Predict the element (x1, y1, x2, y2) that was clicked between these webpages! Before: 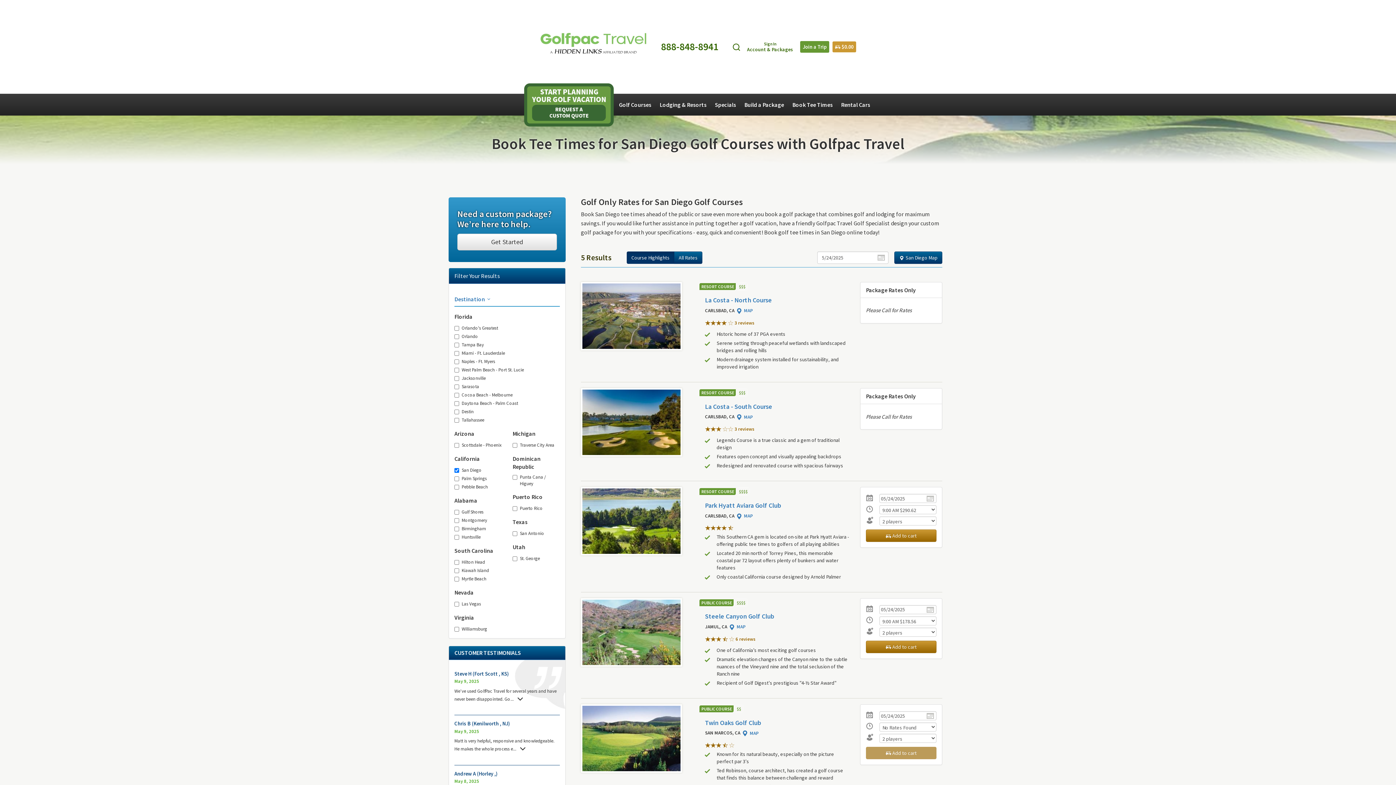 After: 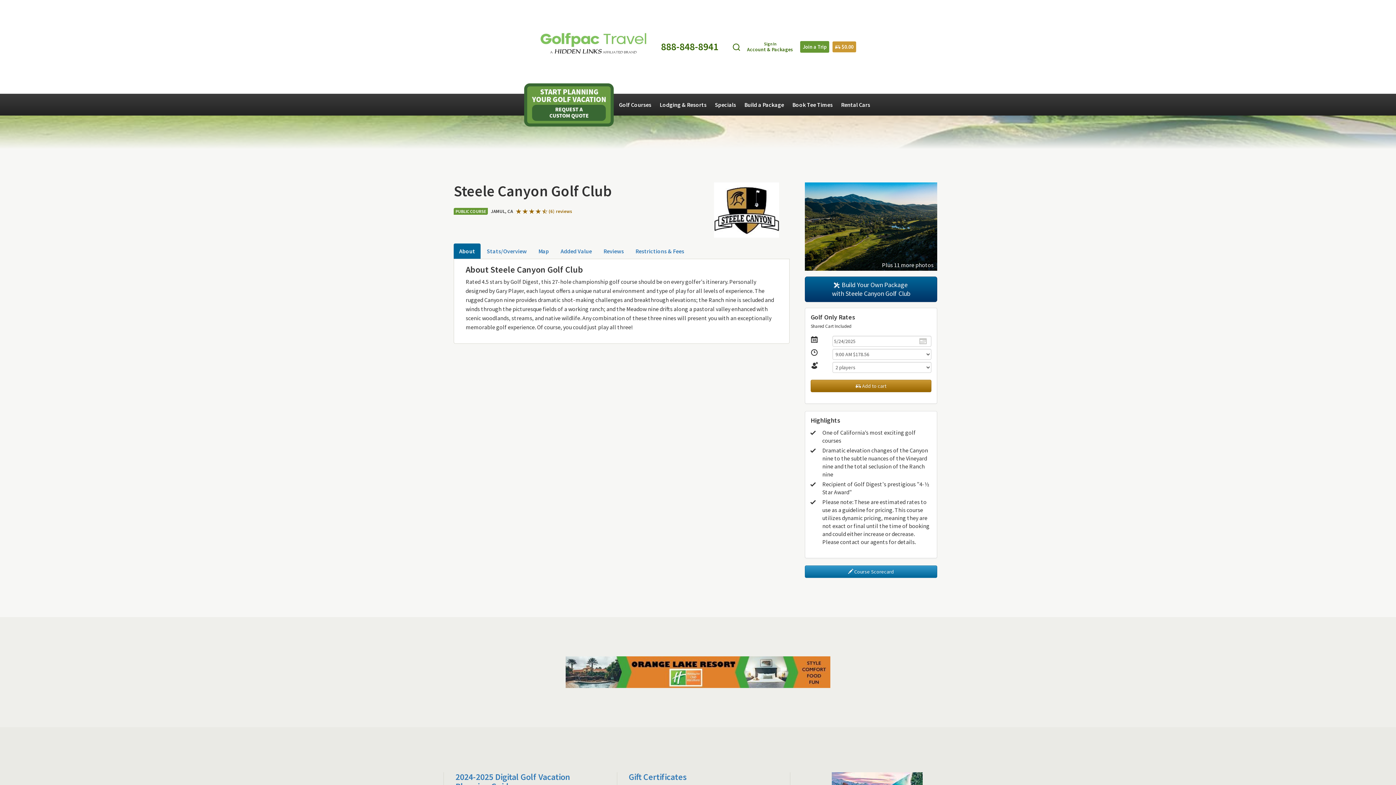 Action: label: Steele Canyon Golf Club bbox: (705, 612, 774, 620)